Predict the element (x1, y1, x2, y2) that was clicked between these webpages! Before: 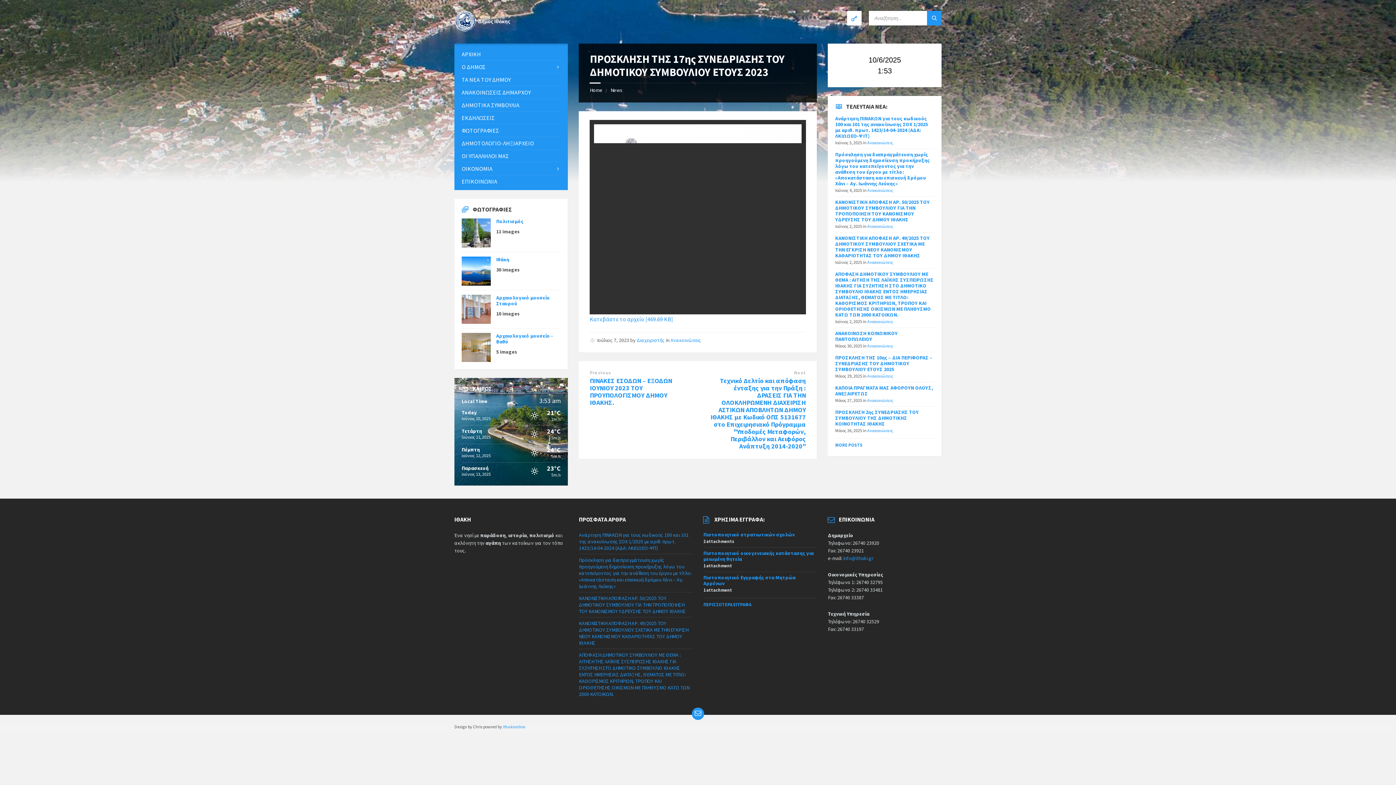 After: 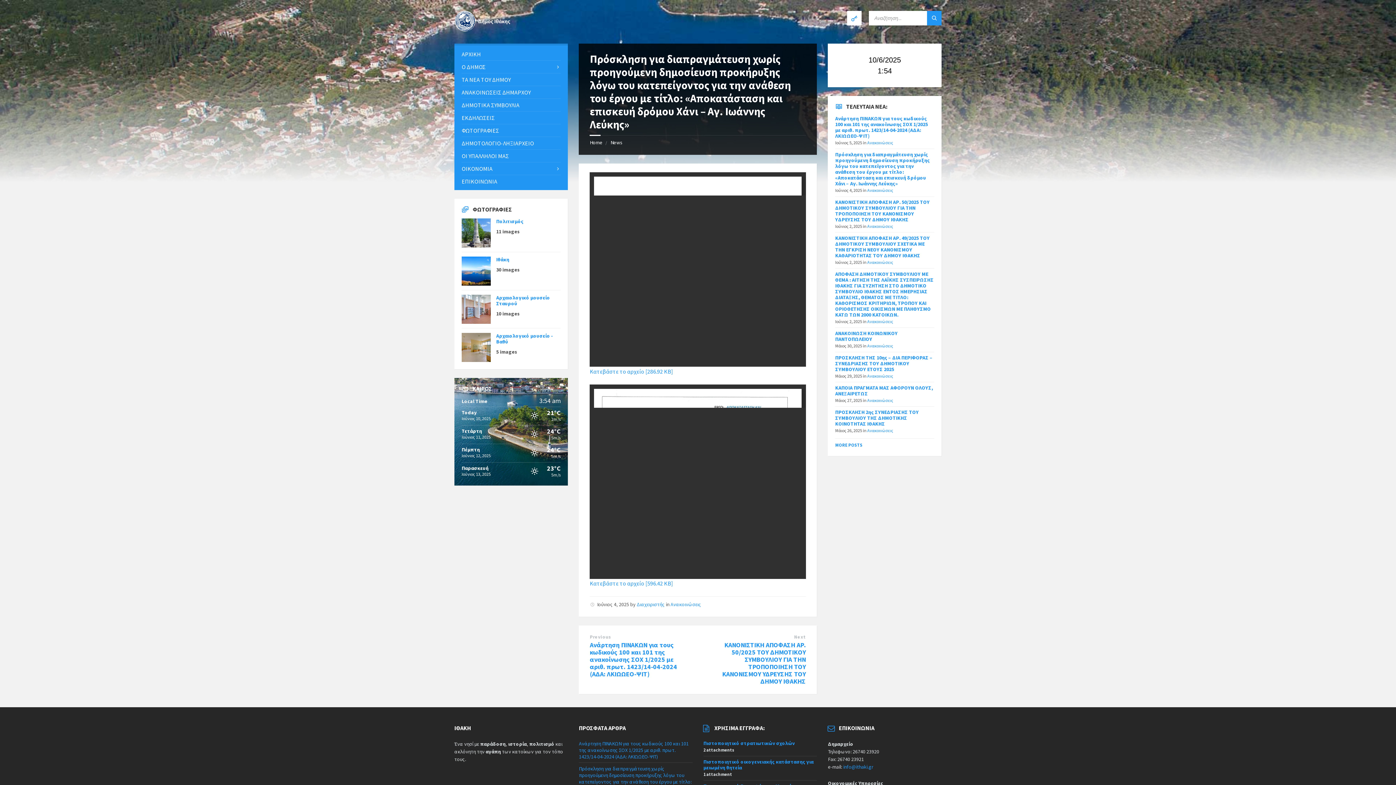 Action: bbox: (579, 557, 691, 589) label: Πρόσκληση για διαπραγμάτευση χωρίς προηγούμενη δημοσίευση προκήρυξης λόγω του κατεπείγοντος για την ανάθεση του έργου με τίτλο: «Αποκατάσταση και επισκευή δρόμου Χάνι – Αγ. Ιωάννης Λεύκης»